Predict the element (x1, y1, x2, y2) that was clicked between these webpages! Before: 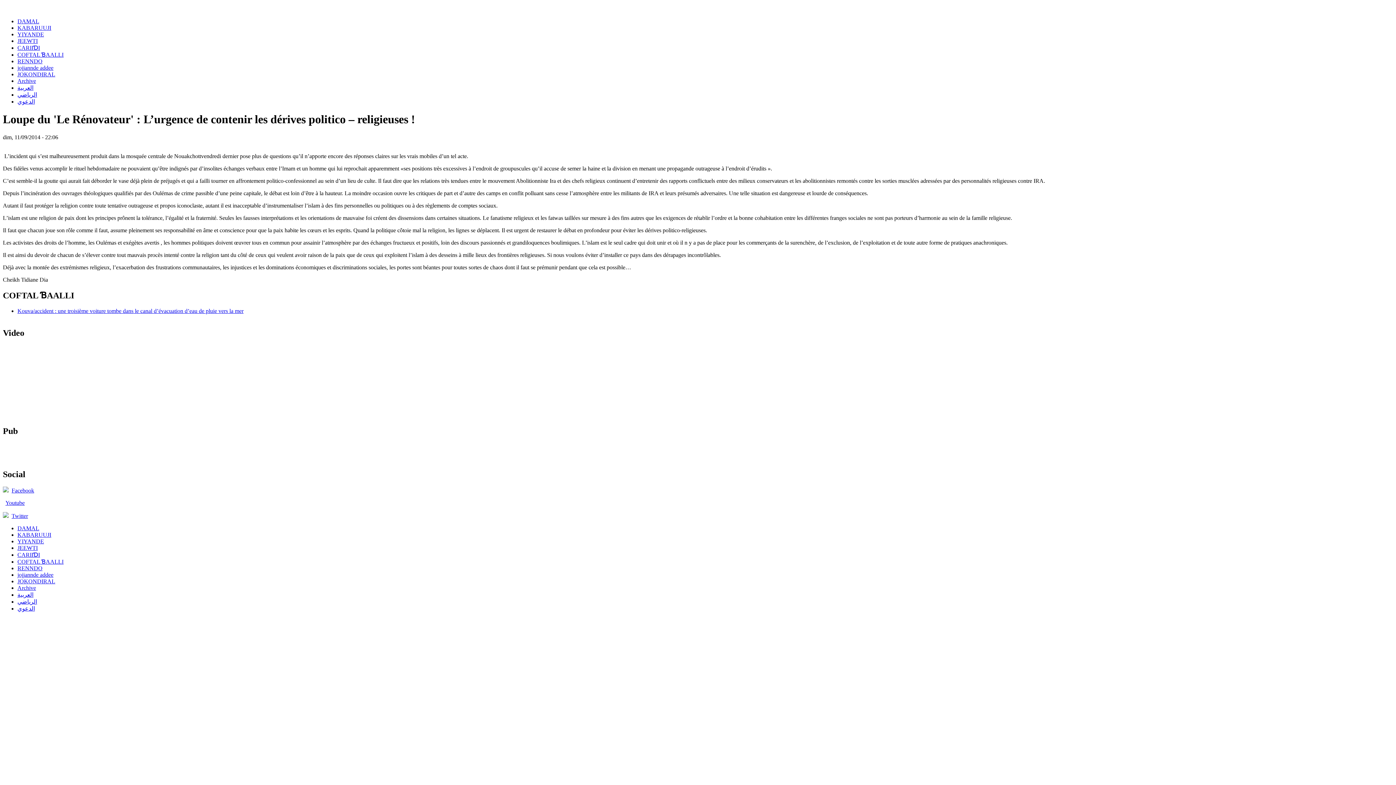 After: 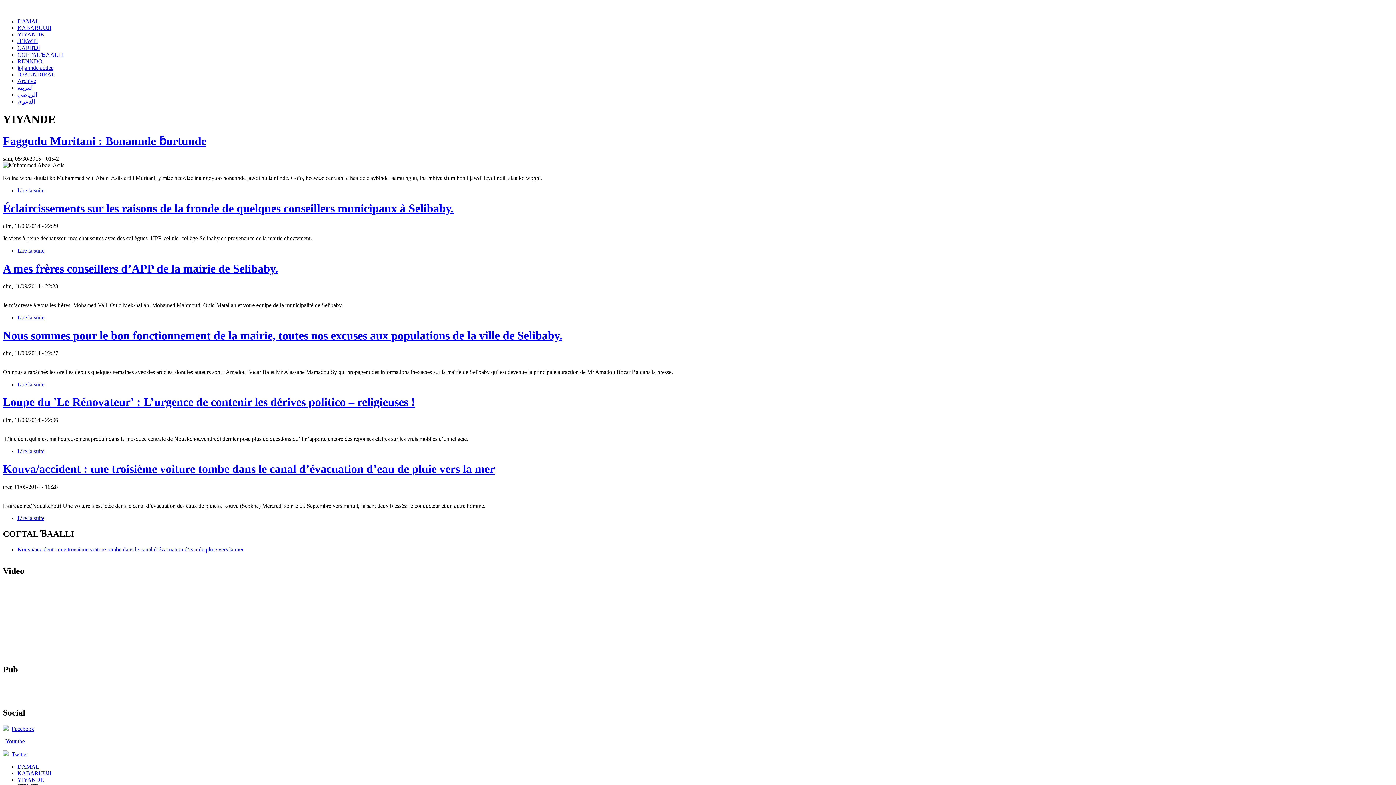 Action: label: YIYANDE bbox: (17, 31, 44, 37)